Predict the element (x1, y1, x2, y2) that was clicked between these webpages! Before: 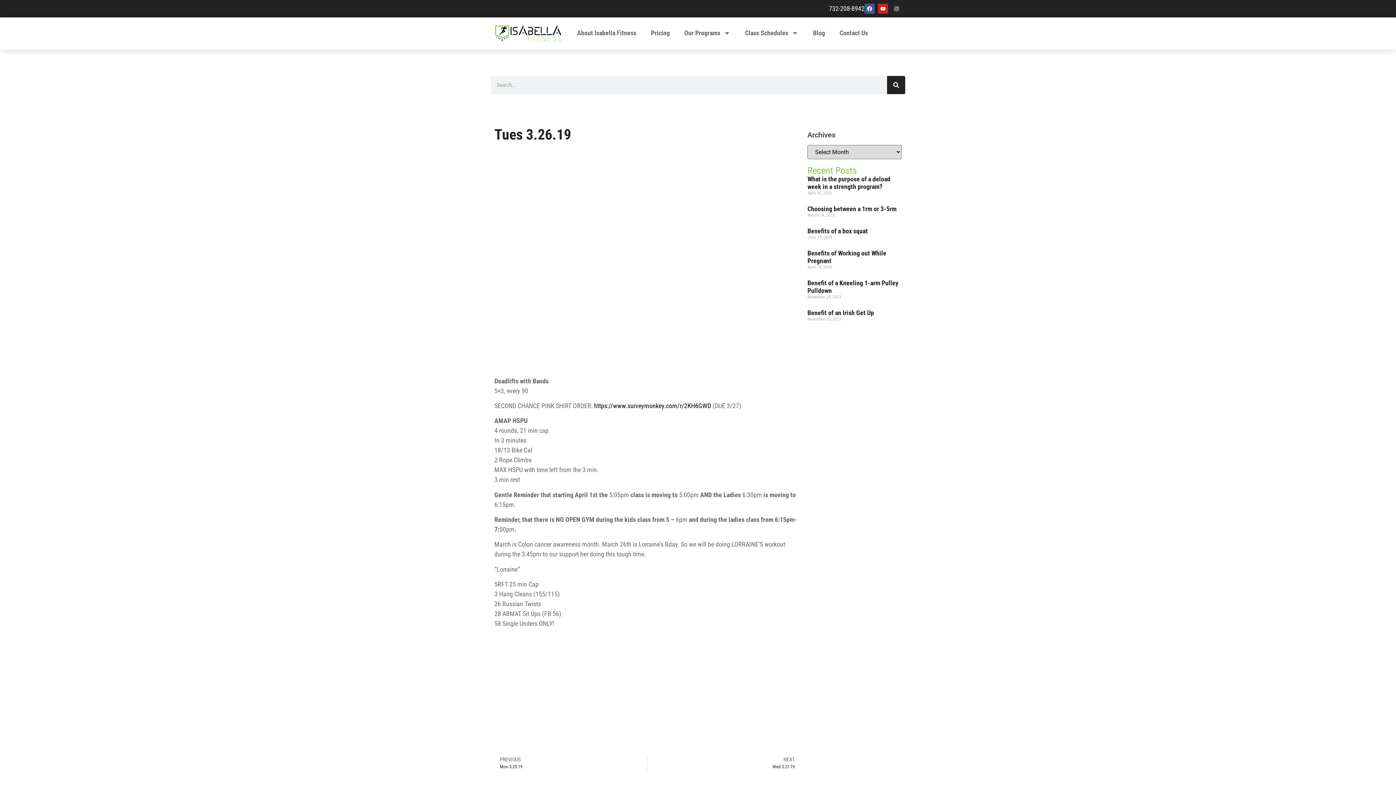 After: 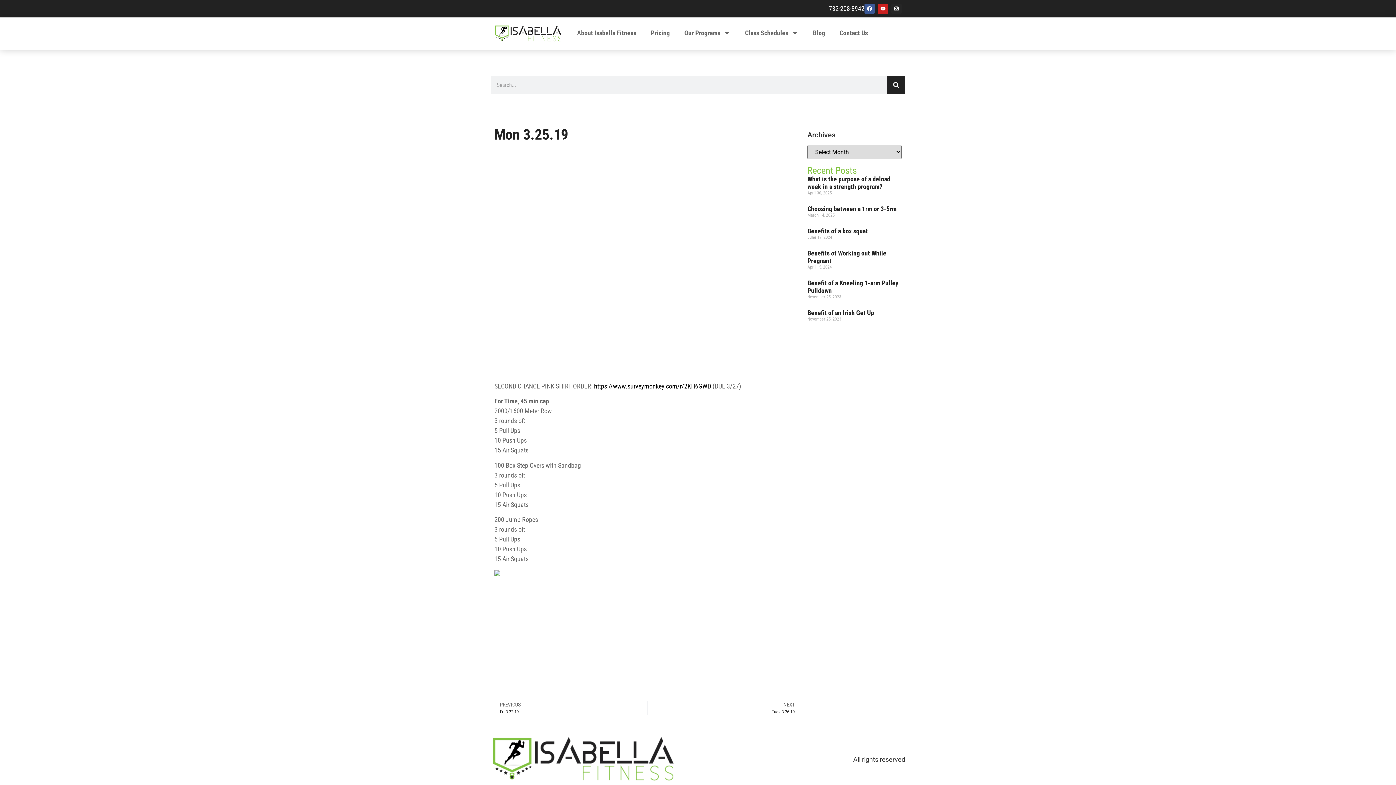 Action: label: Prev
PREVIOUS
Mon 3.25.19 bbox: (494, 756, 647, 770)